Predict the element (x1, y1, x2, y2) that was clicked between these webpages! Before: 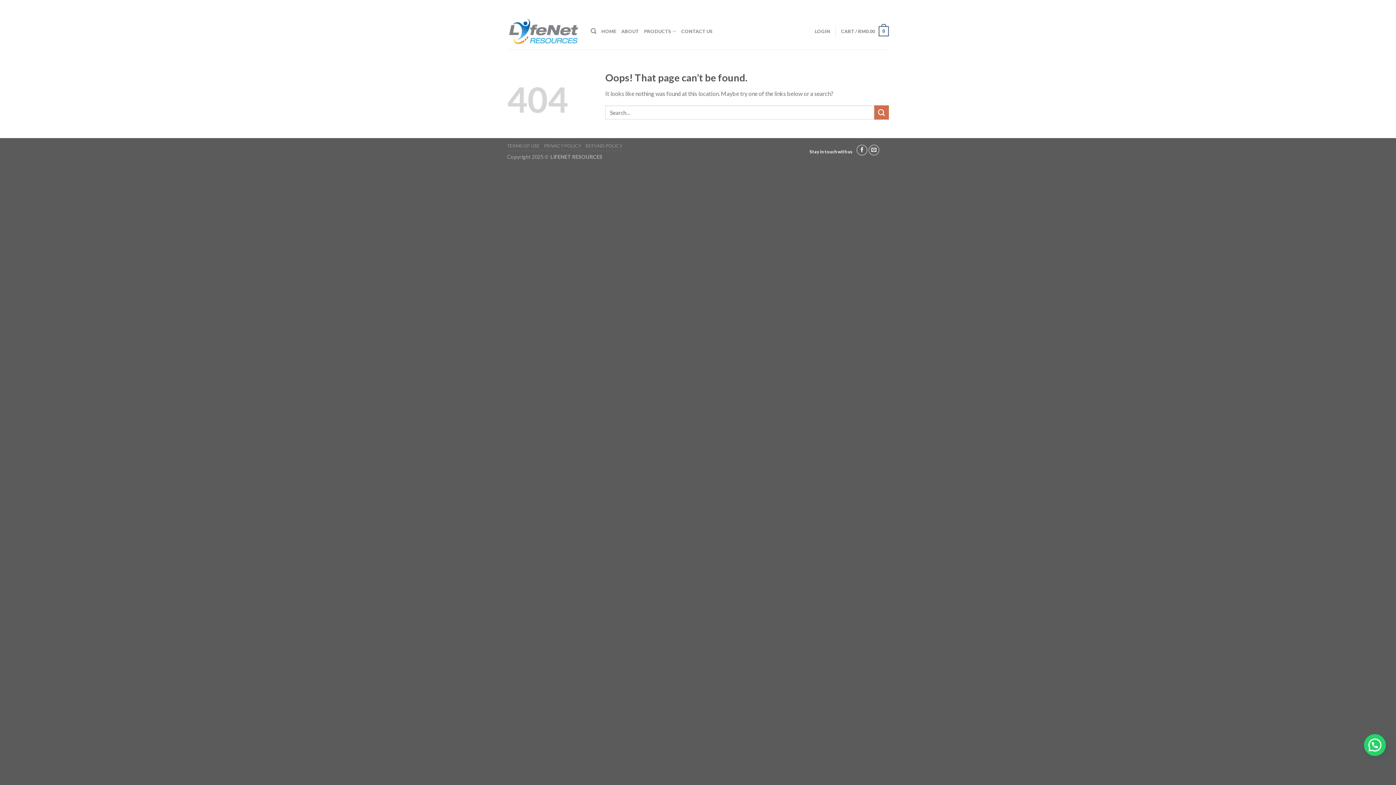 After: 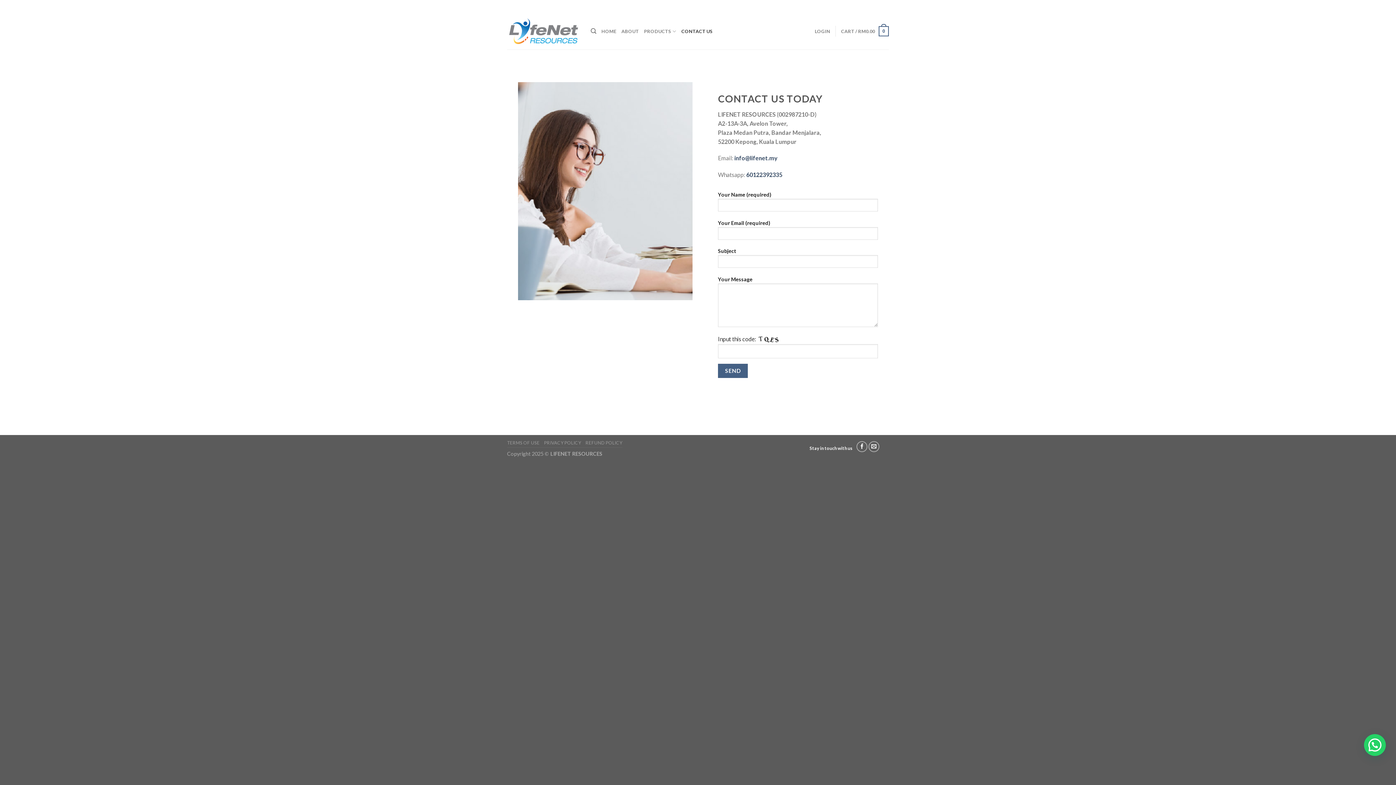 Action: bbox: (681, 24, 713, 38) label: CONTACT US